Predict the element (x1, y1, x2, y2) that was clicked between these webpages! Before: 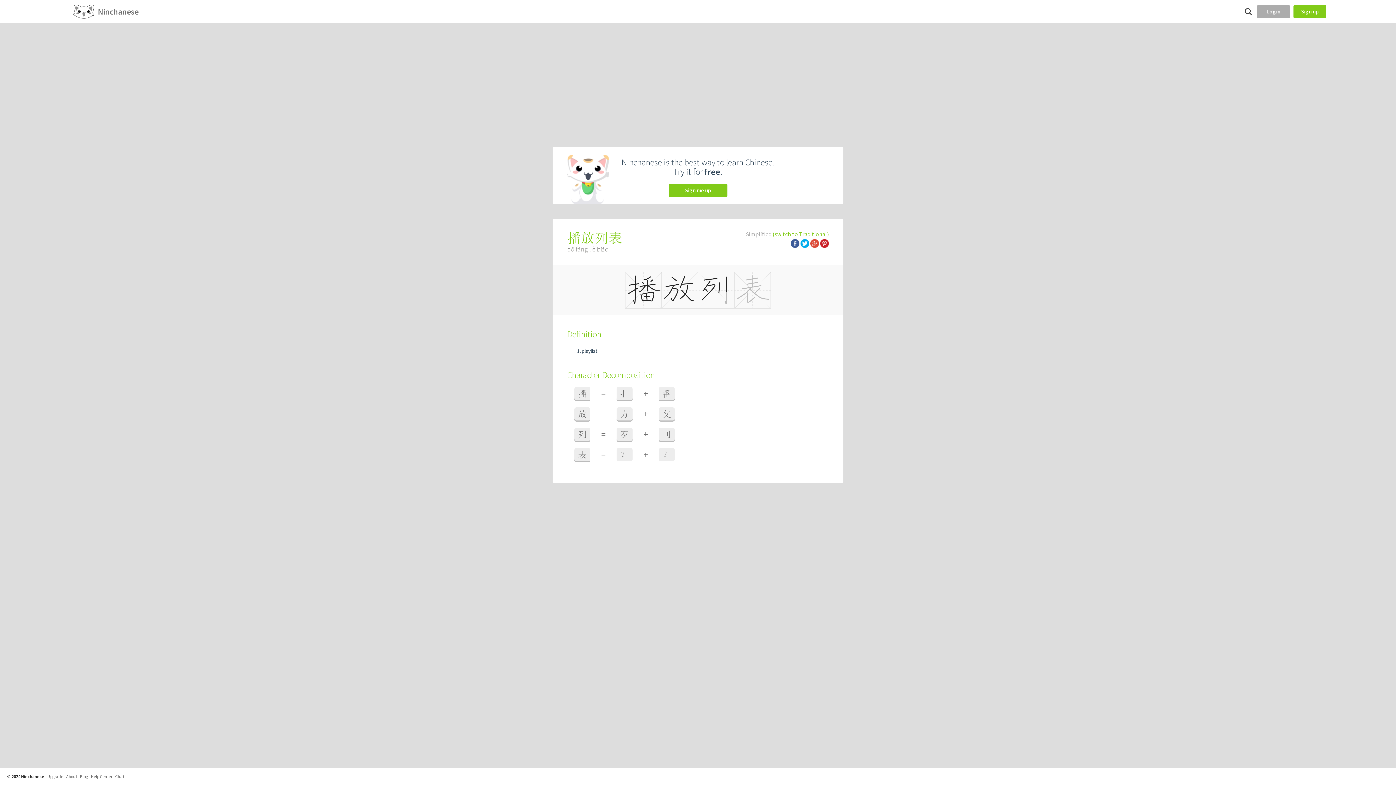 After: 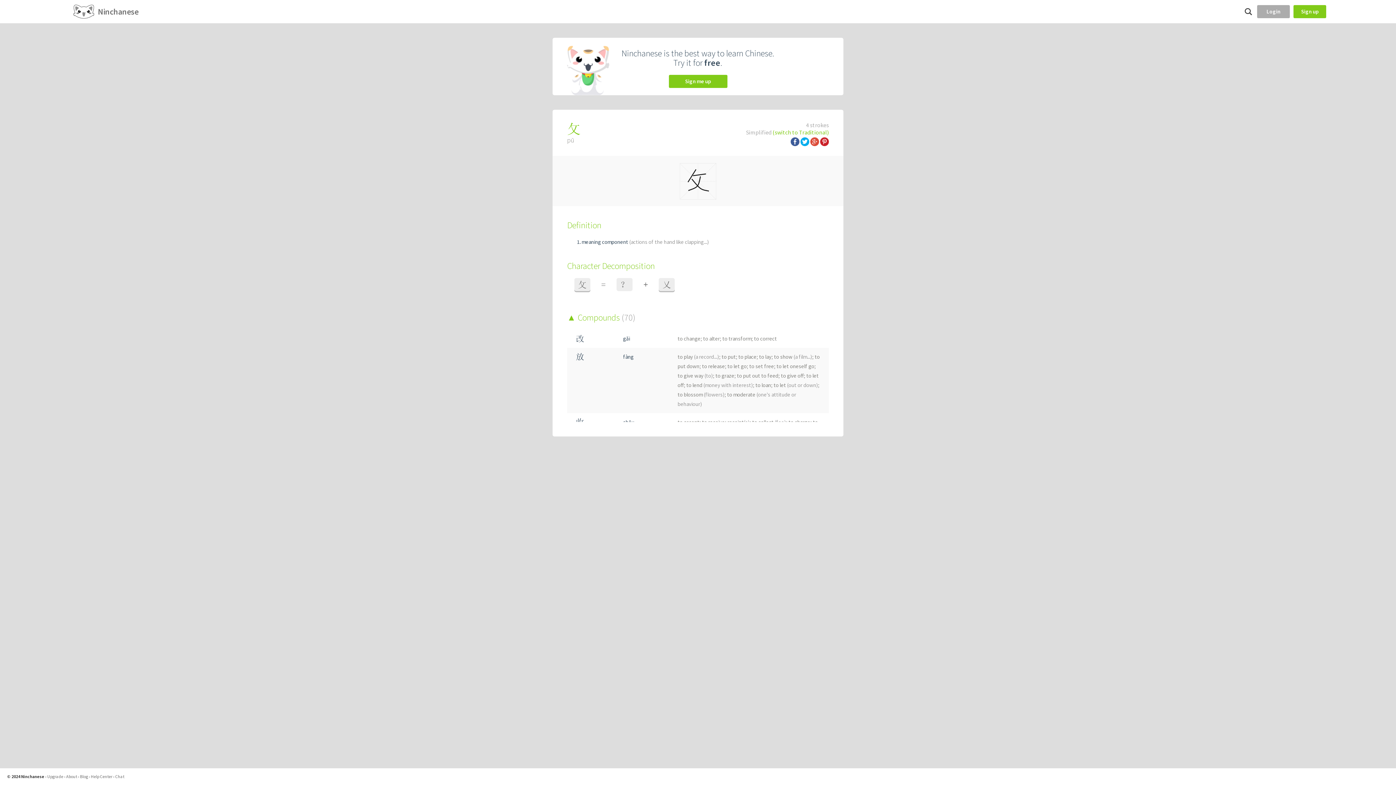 Action: bbox: (658, 407, 674, 420) label: 攵